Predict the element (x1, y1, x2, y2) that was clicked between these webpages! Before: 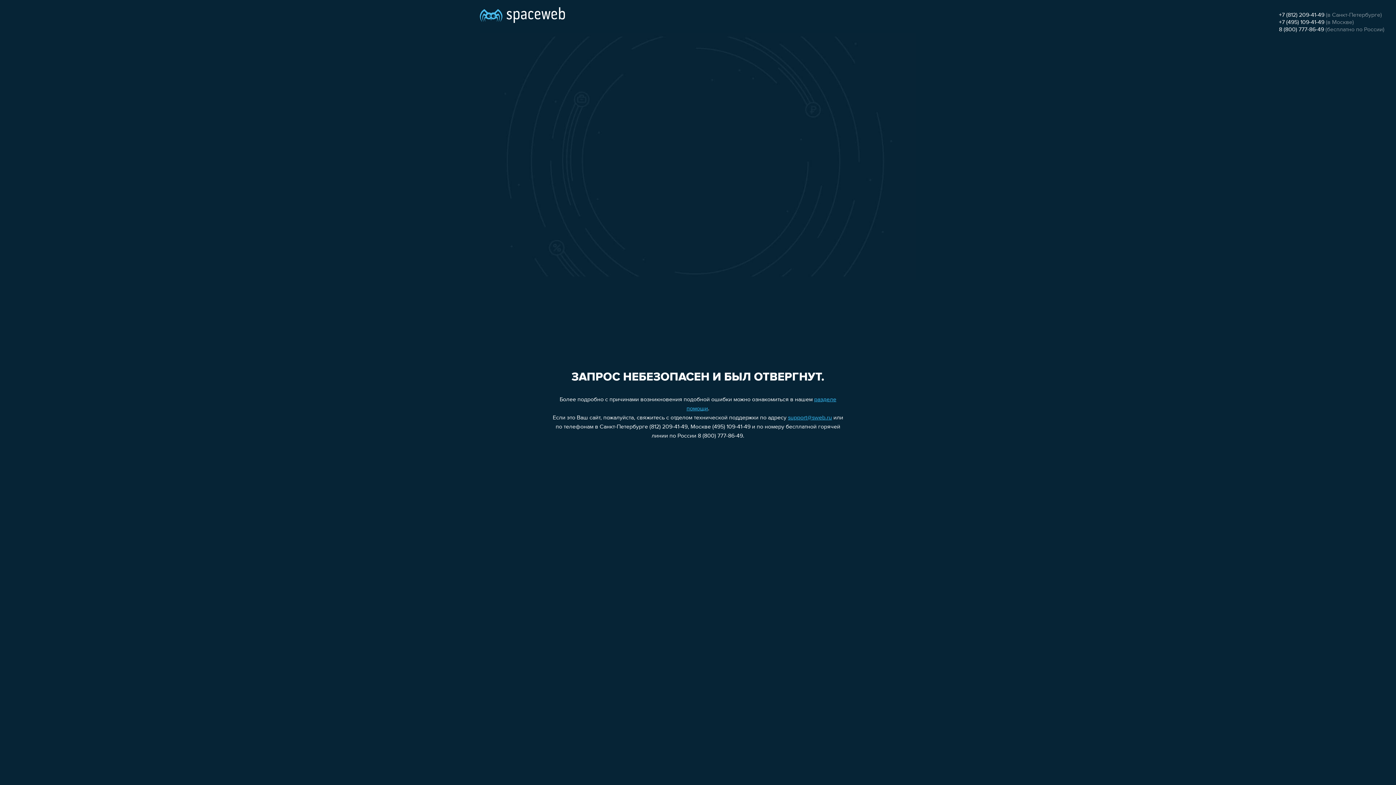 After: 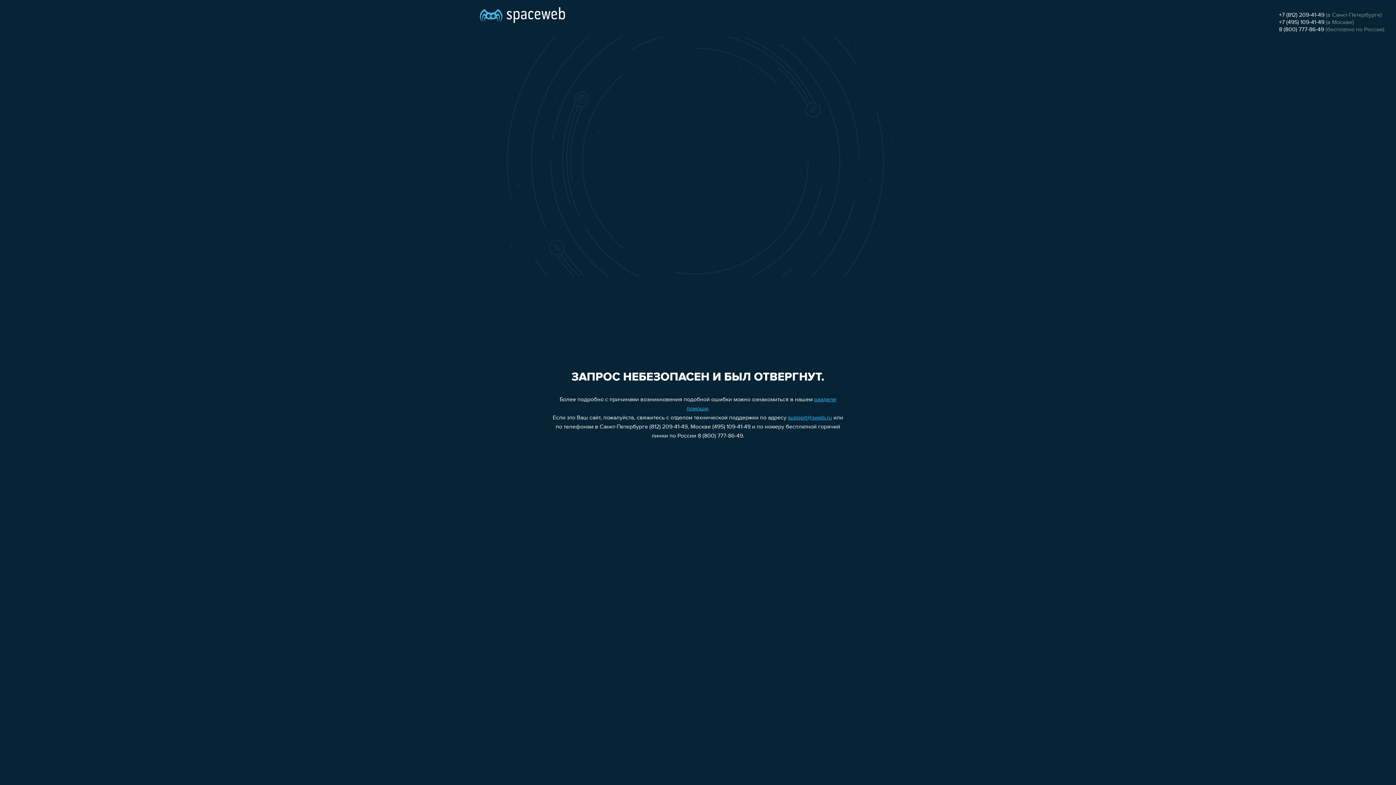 Action: label: support@sweb.ru bbox: (788, 415, 832, 421)